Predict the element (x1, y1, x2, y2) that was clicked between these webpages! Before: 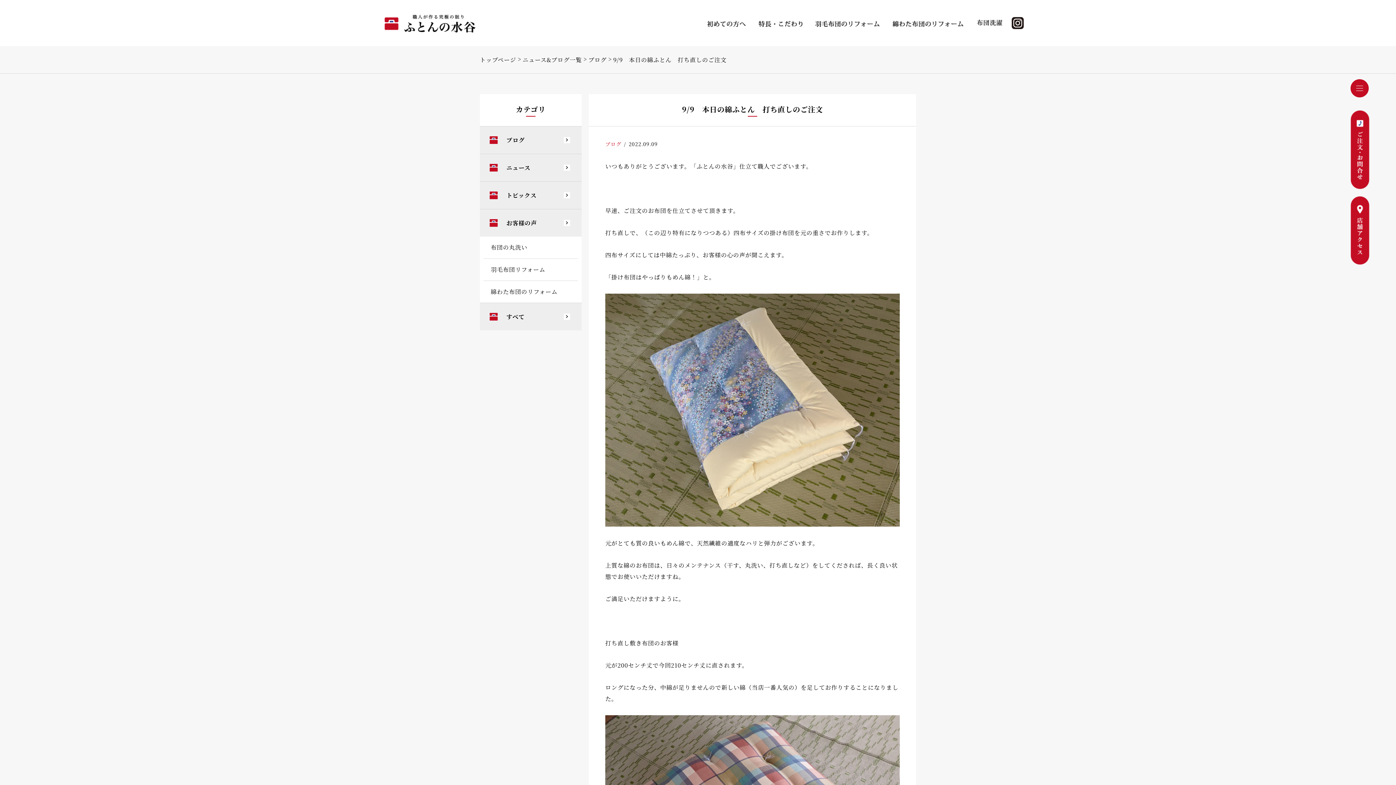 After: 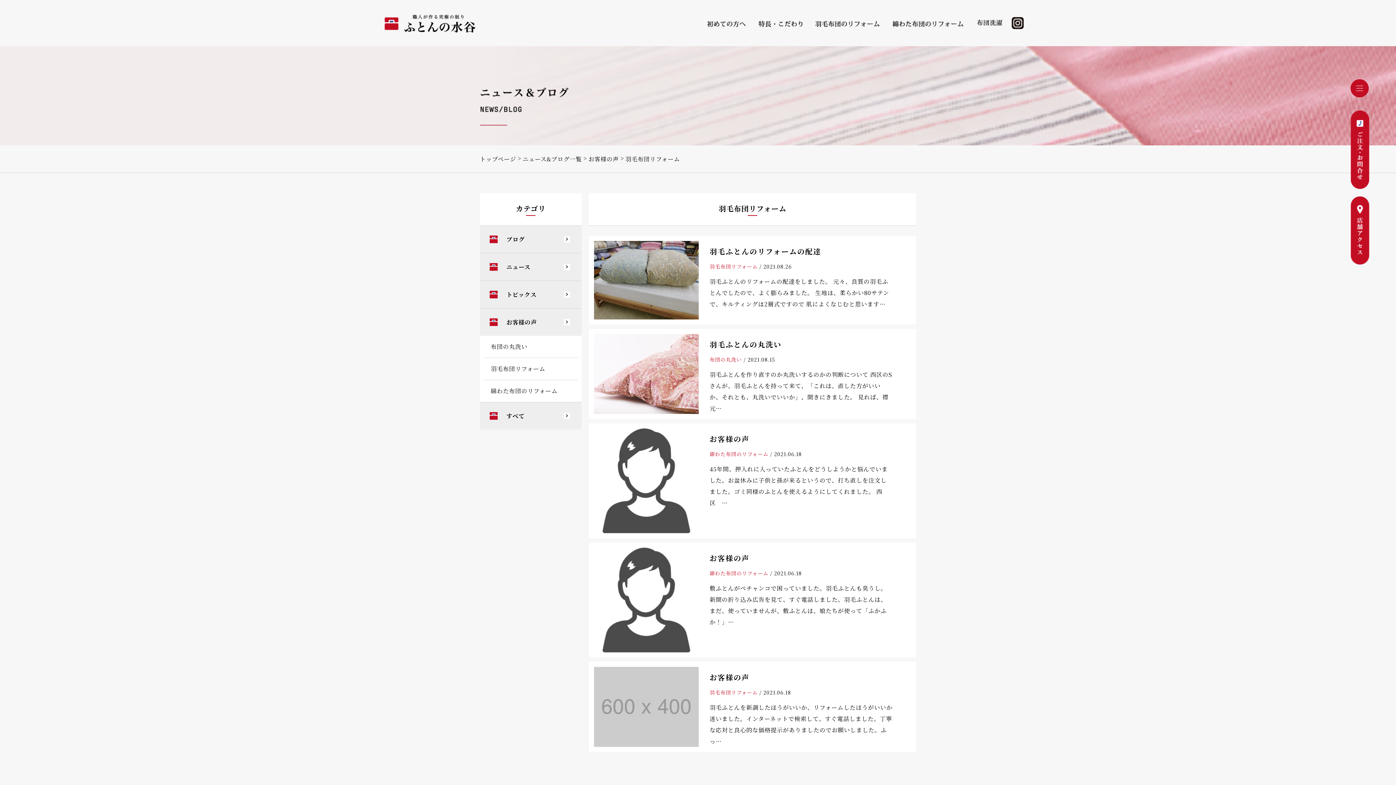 Action: bbox: (483, 258, 578, 280) label: 羽毛布団リフォーム